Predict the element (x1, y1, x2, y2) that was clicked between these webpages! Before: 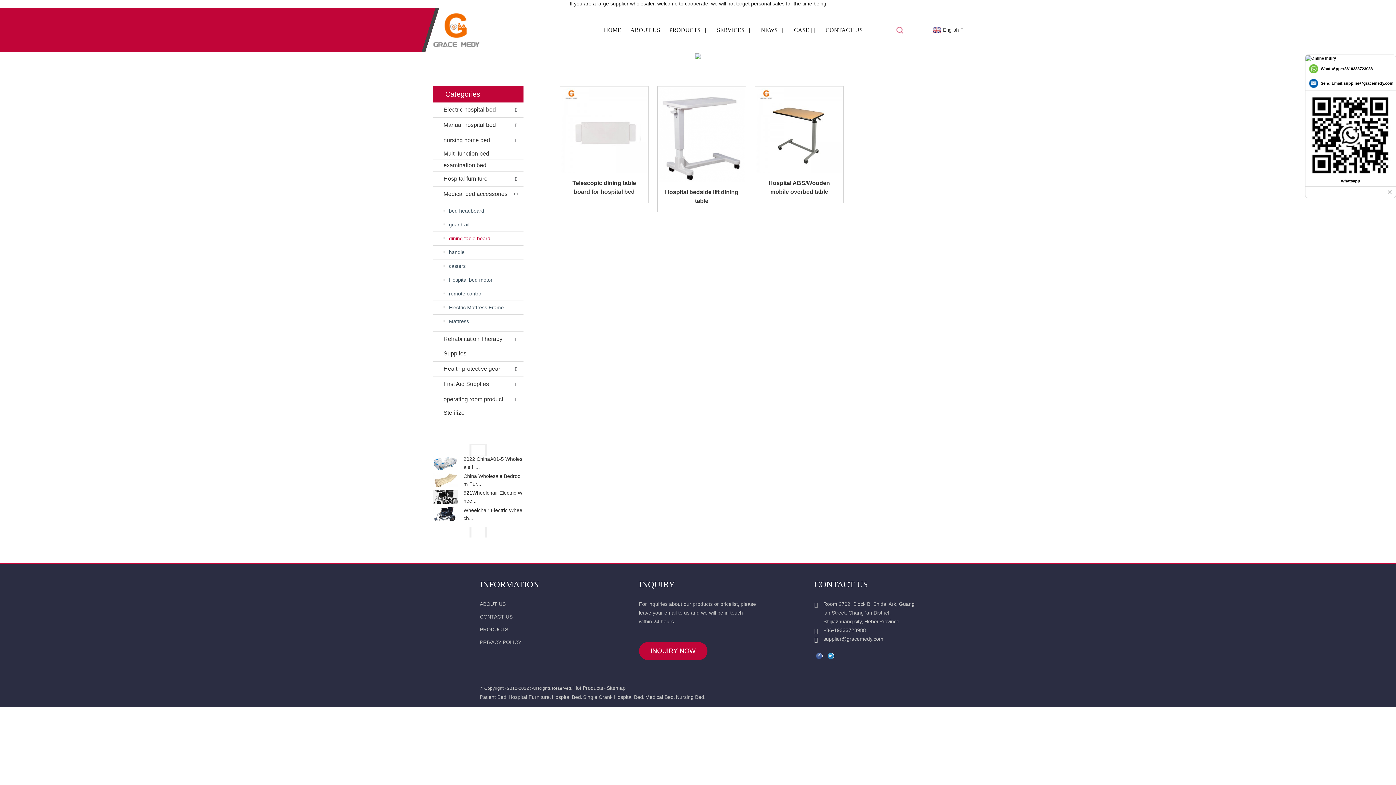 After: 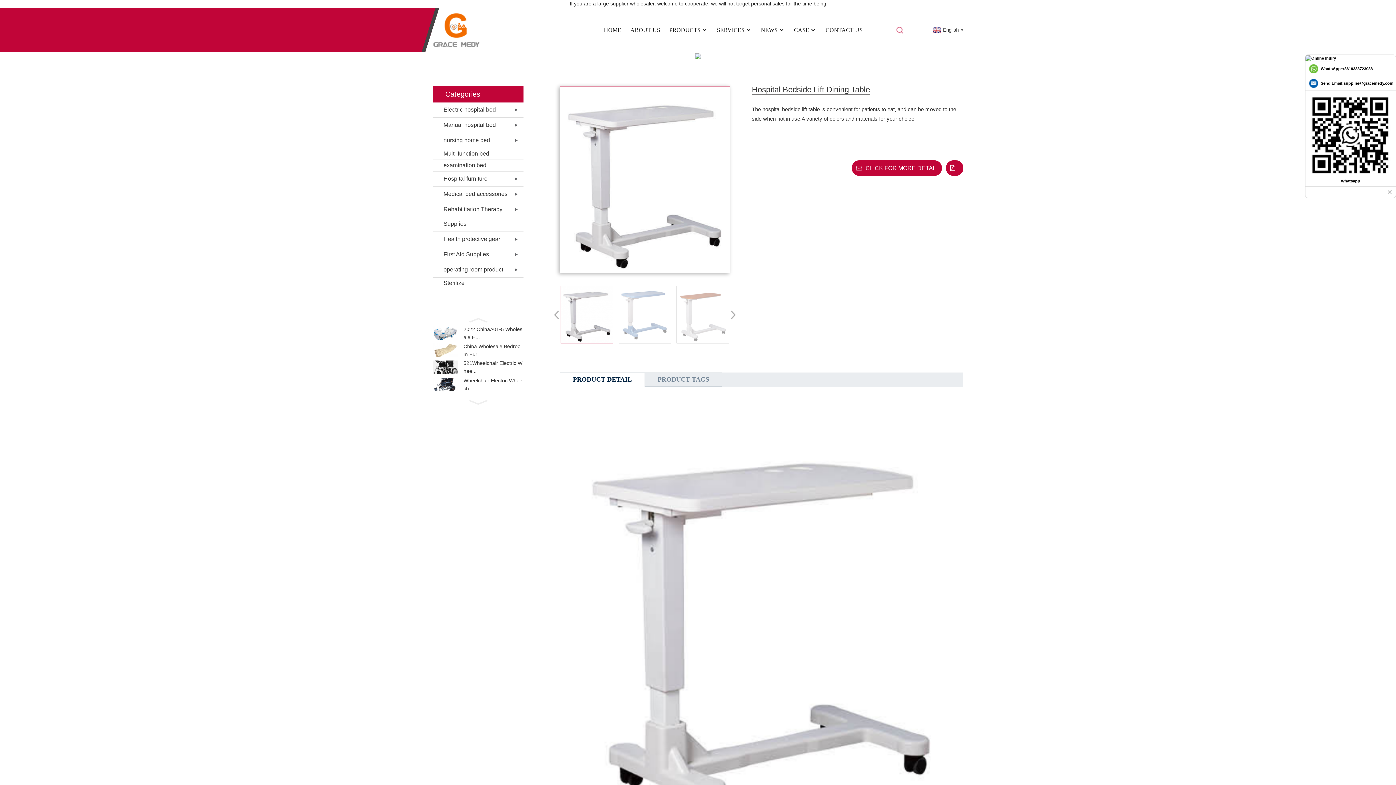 Action: bbox: (658, 129, 744, 139)